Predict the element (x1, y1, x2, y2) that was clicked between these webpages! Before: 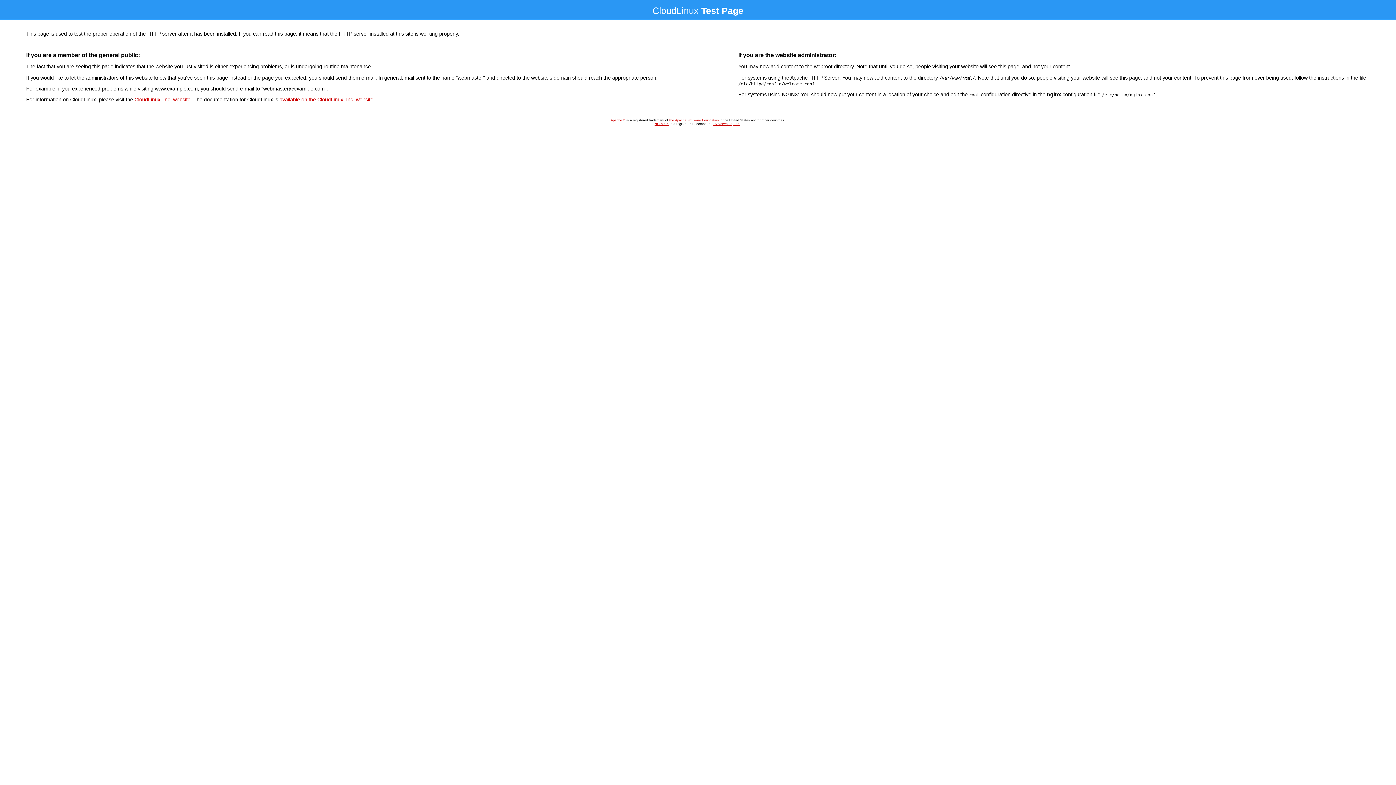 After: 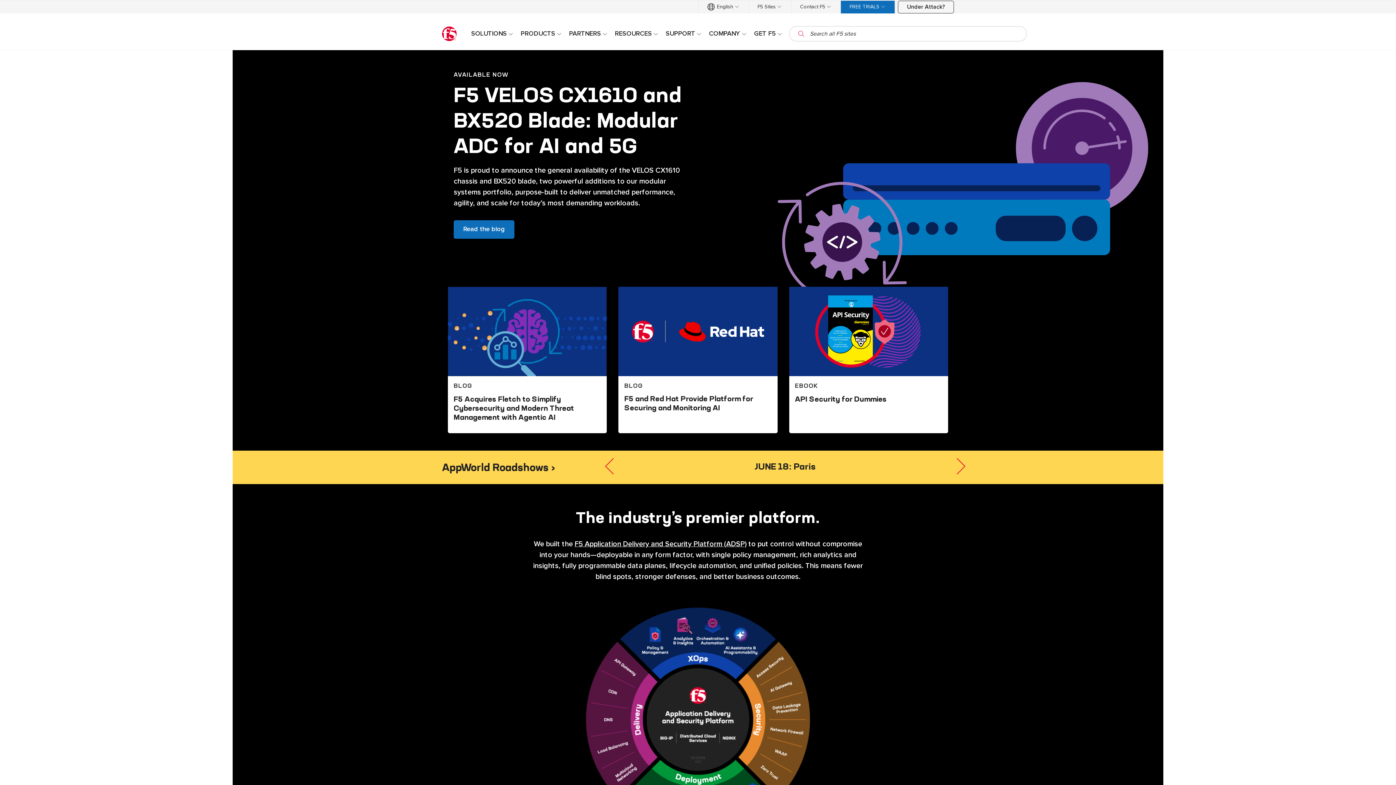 Action: bbox: (712, 122, 740, 125) label: F5 Networks, Inc.